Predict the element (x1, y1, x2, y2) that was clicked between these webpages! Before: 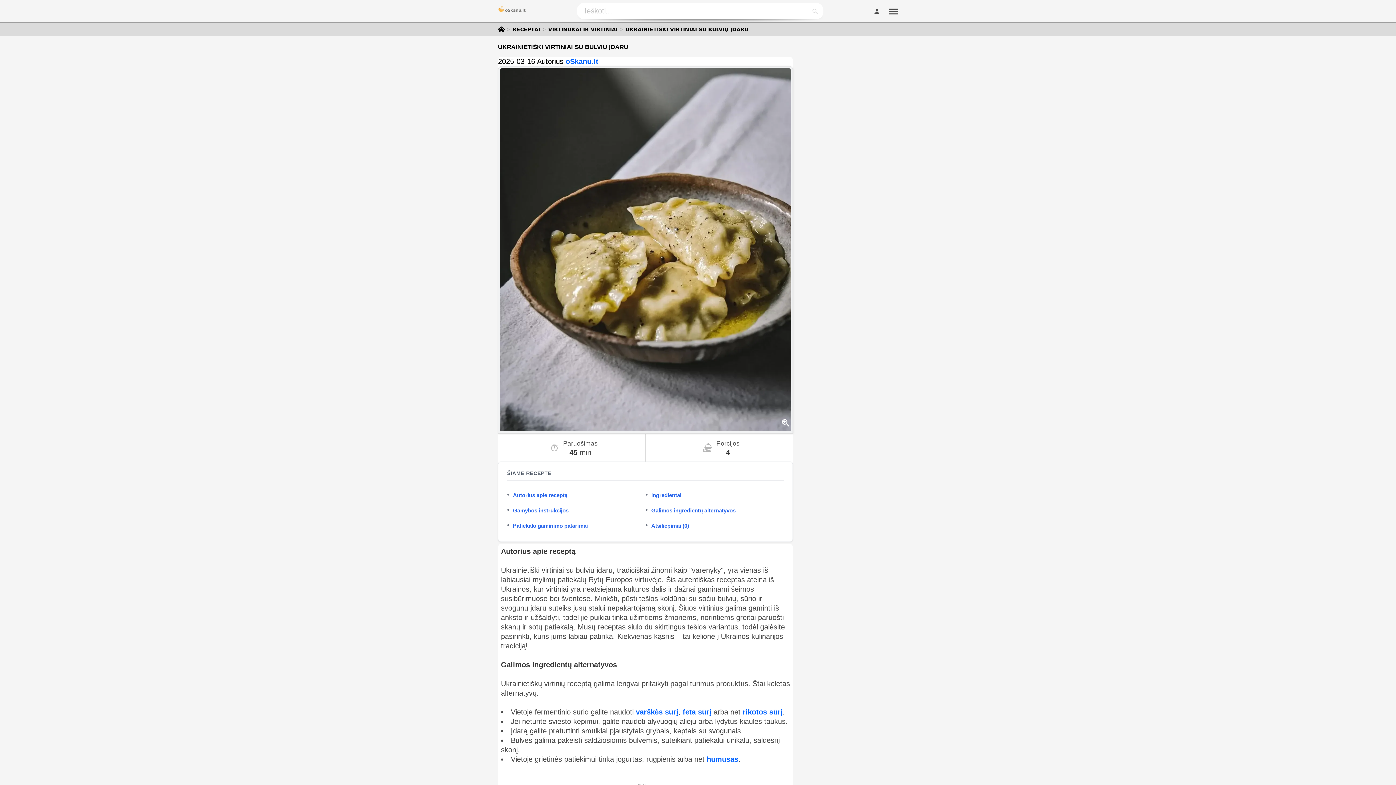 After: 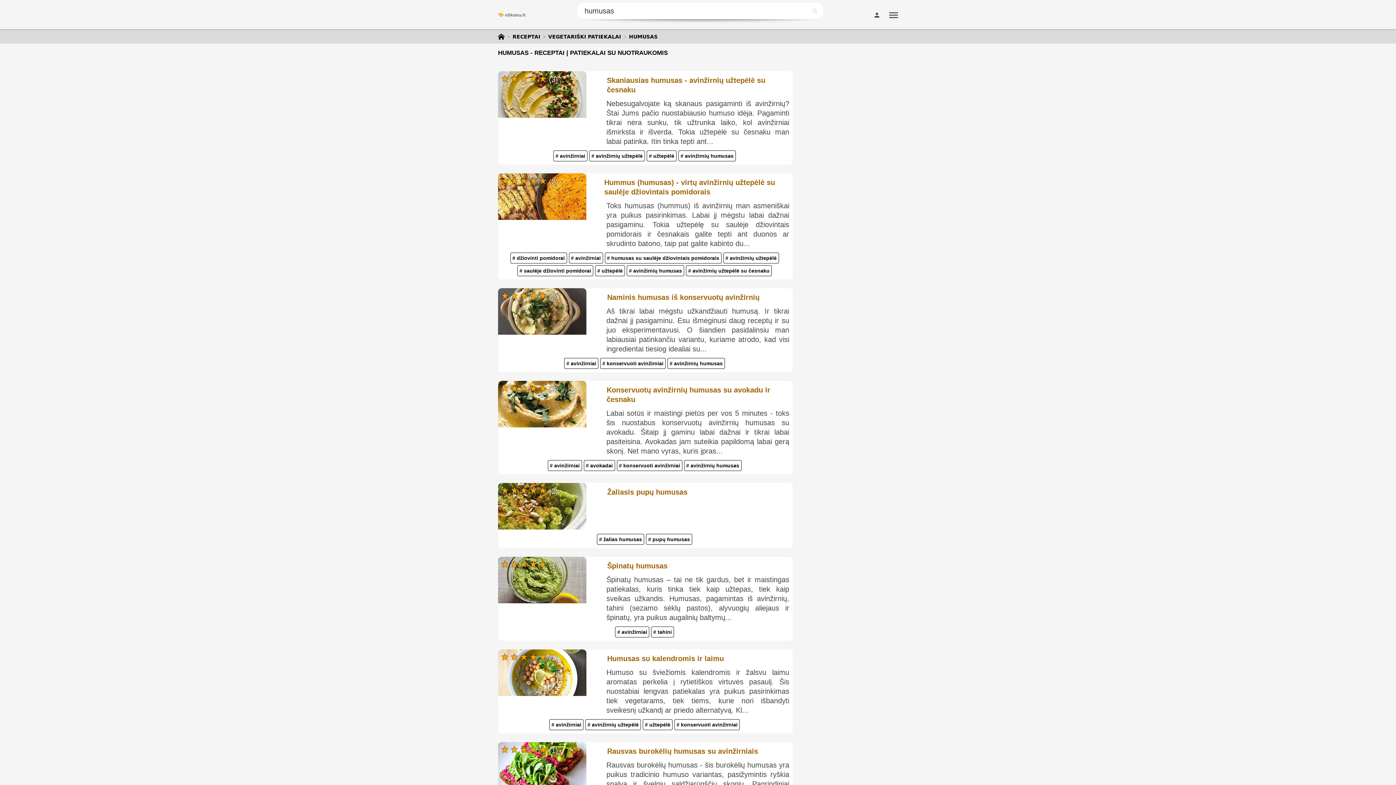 Action: label: humusas bbox: (706, 755, 738, 763)